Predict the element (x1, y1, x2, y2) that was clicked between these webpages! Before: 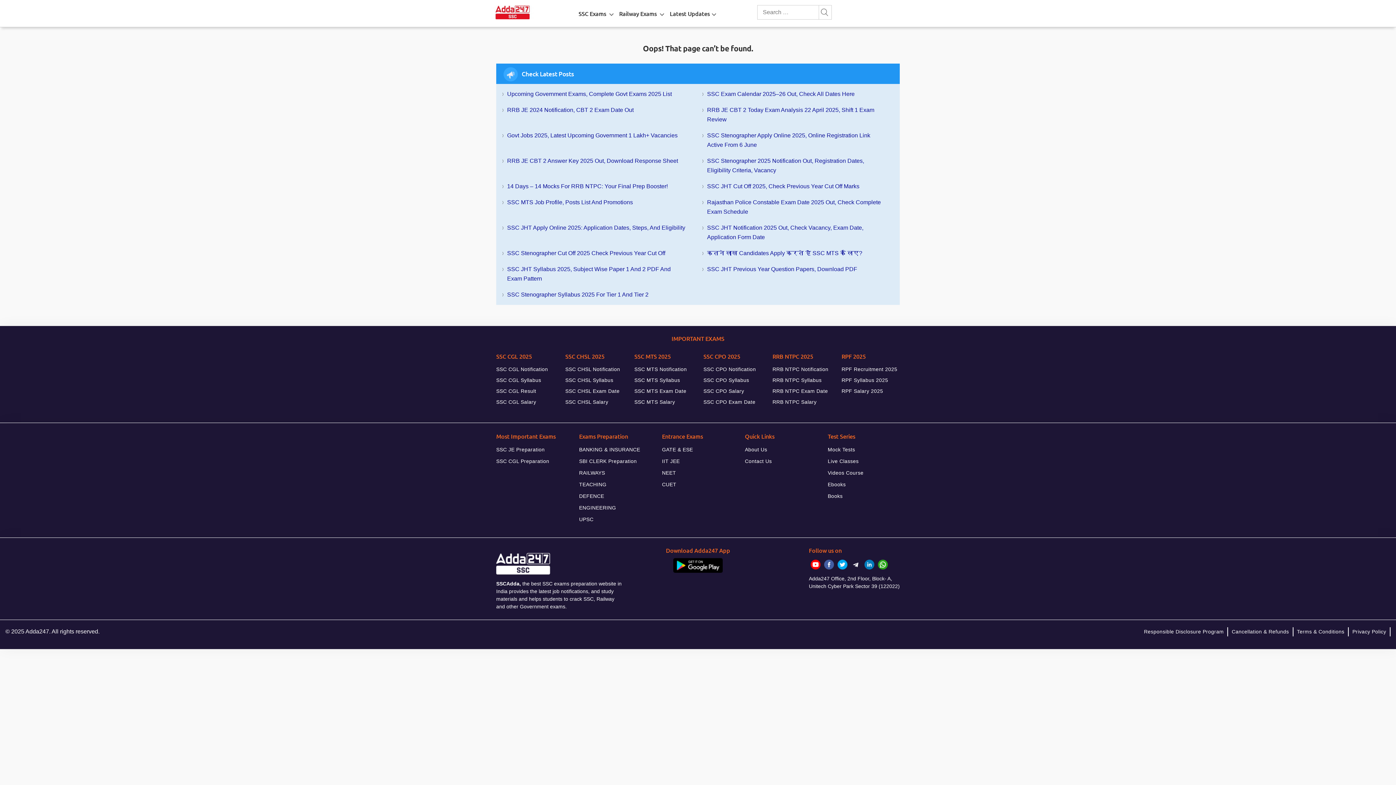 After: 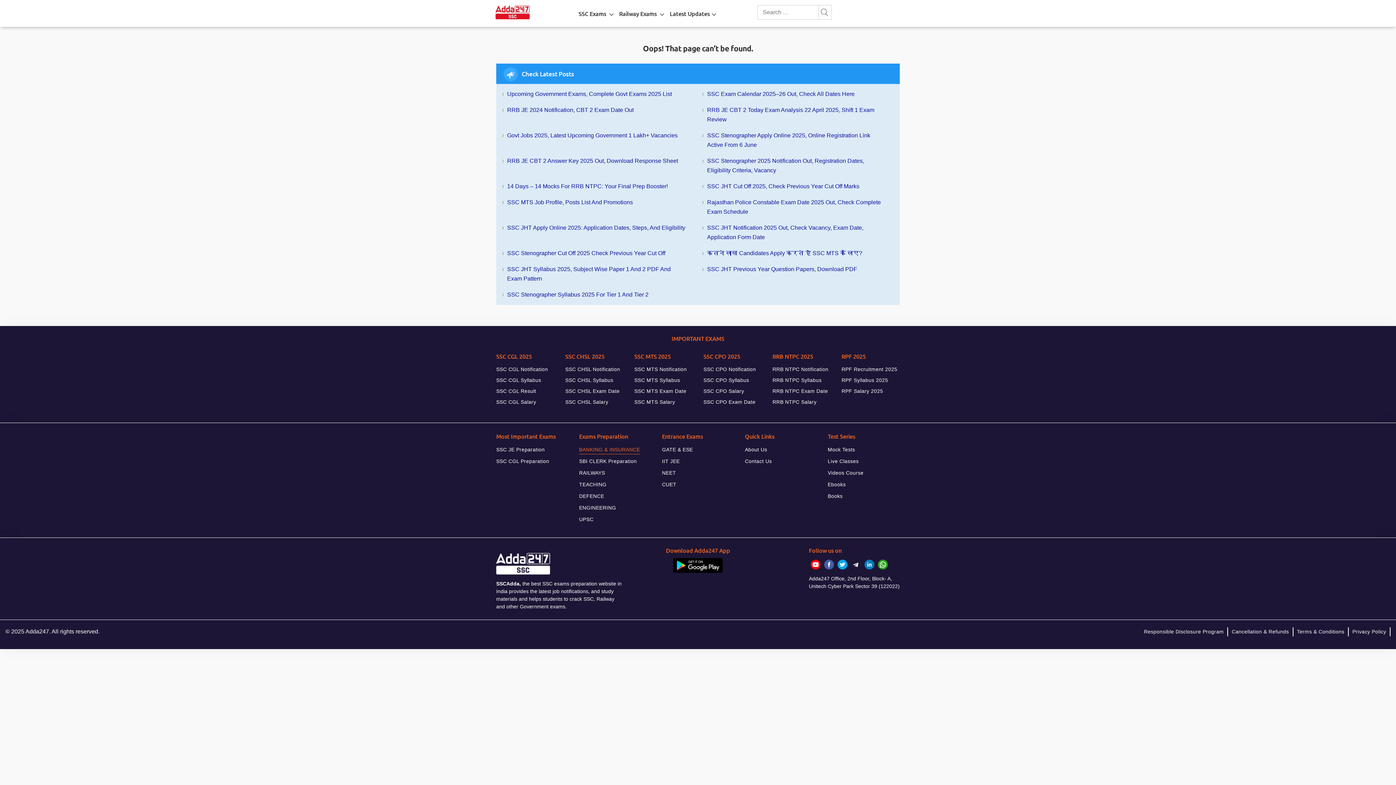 Action: bbox: (579, 445, 640, 454) label: BANKING & INSURANCE